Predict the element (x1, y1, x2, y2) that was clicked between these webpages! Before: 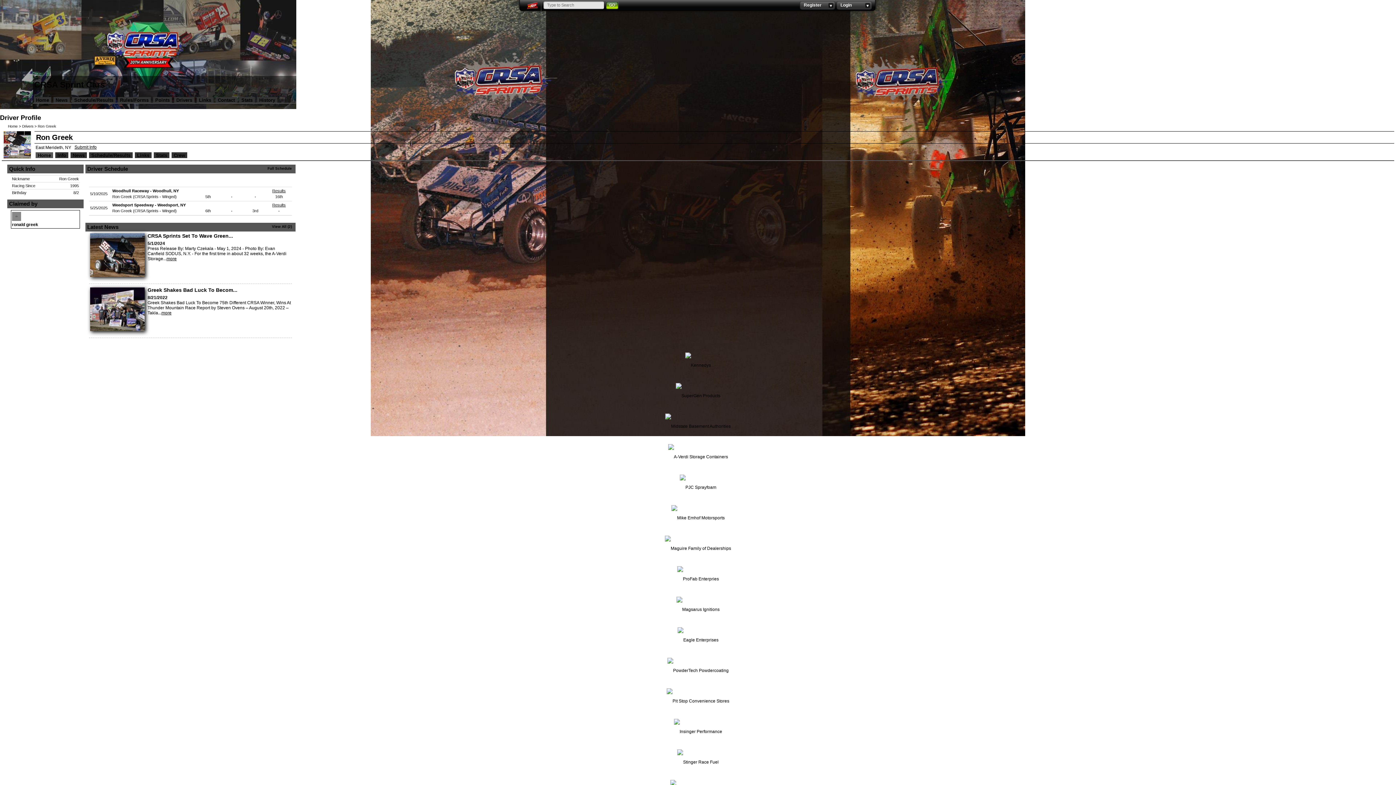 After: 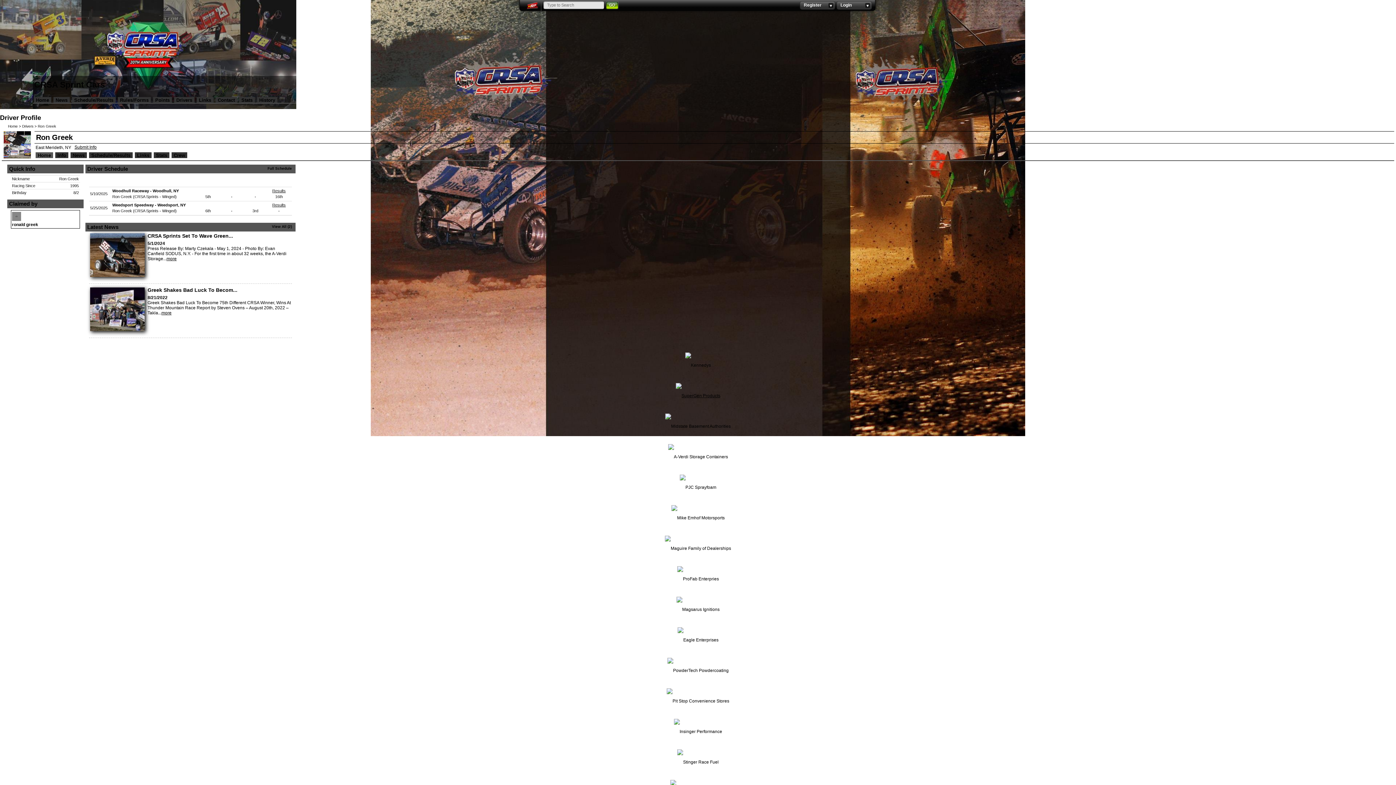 Action: bbox: (675, 393, 720, 398)